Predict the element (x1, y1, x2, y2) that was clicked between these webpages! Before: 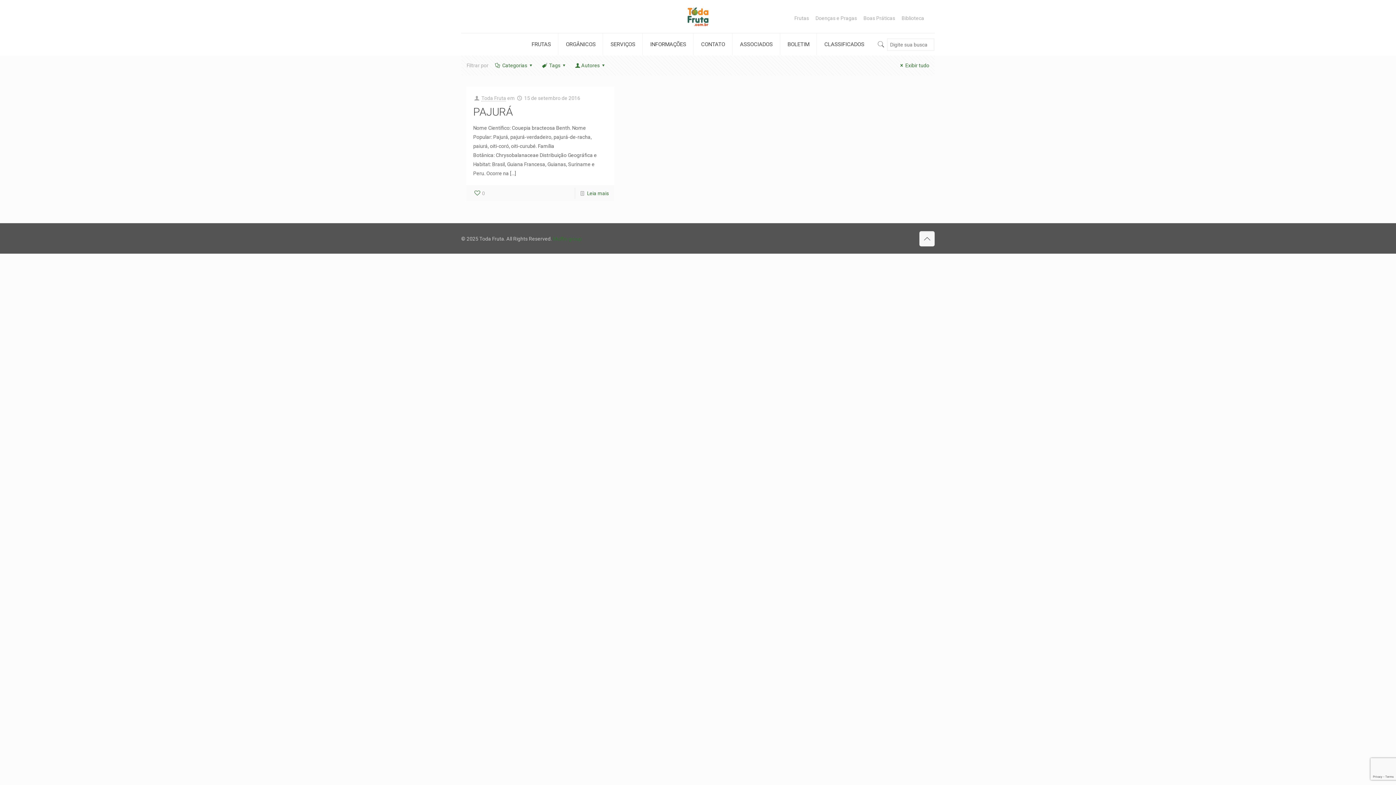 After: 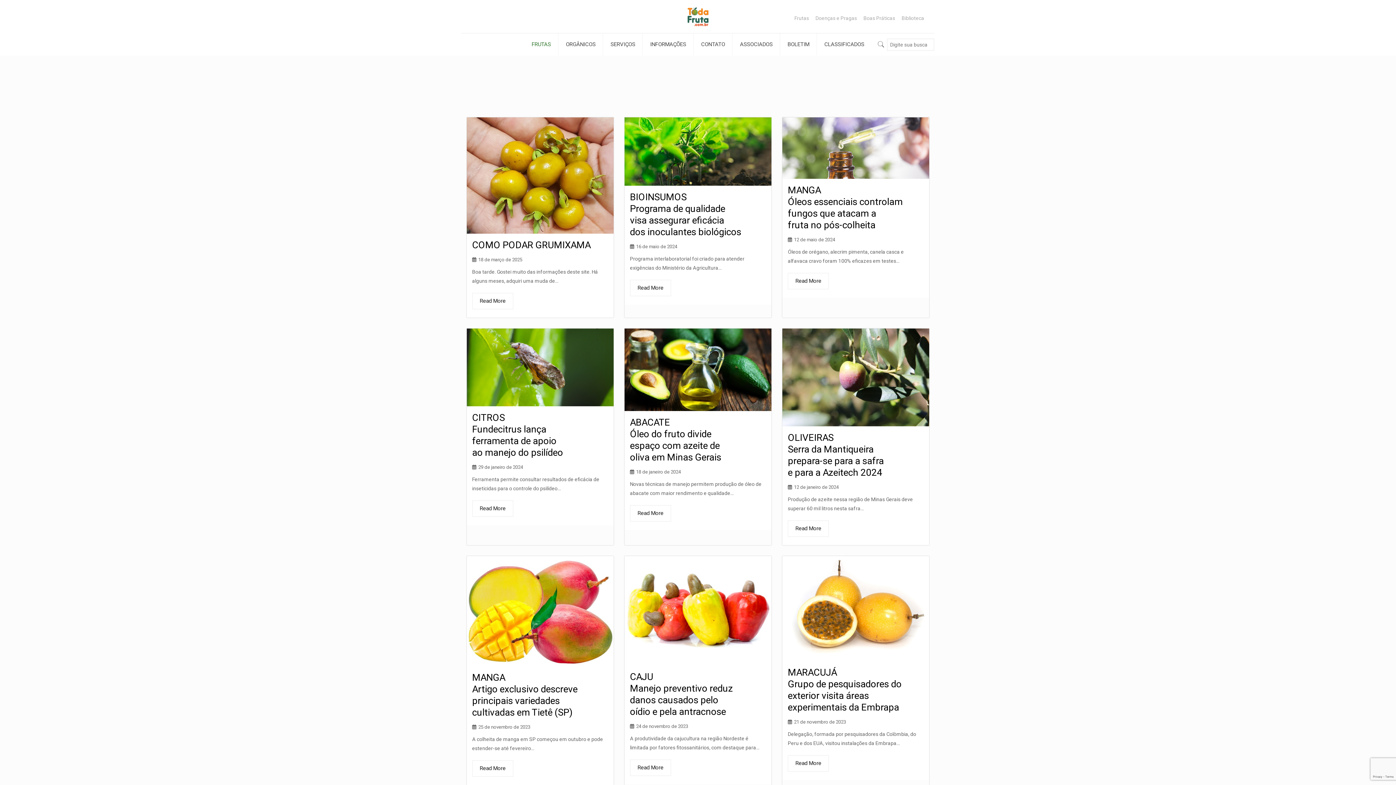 Action: bbox: (863, 15, 895, 20) label: Boas Práticas